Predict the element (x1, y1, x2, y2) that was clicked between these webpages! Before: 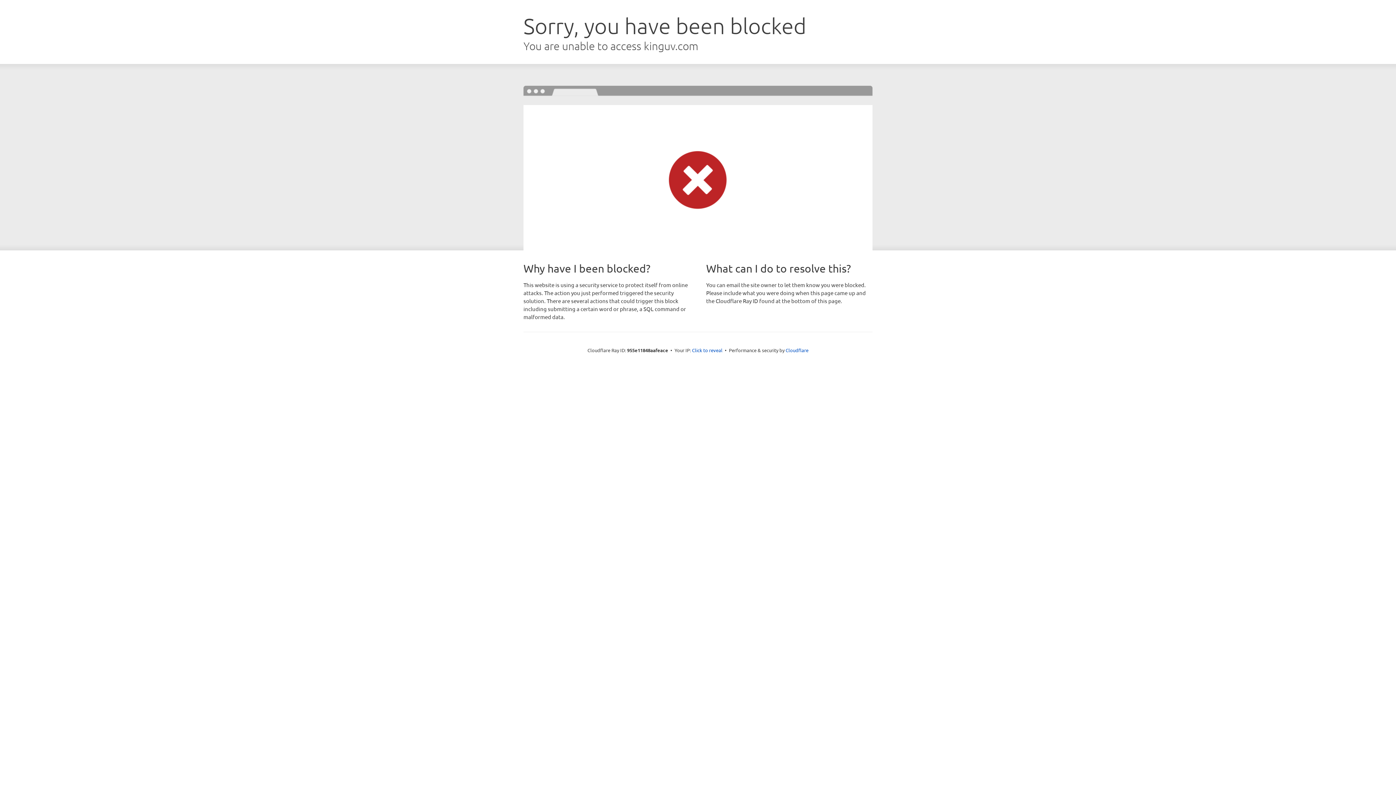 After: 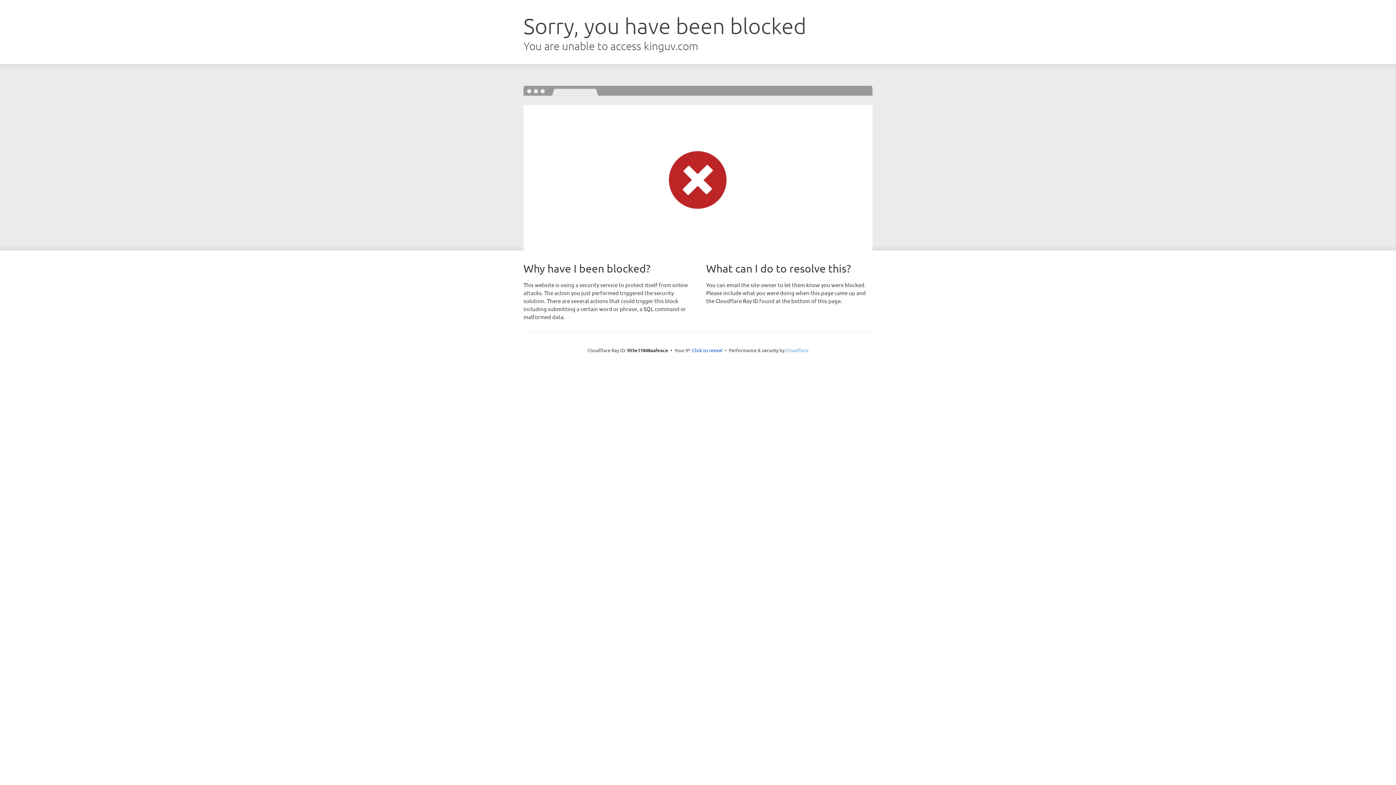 Action: bbox: (785, 347, 808, 353) label: Cloudflare